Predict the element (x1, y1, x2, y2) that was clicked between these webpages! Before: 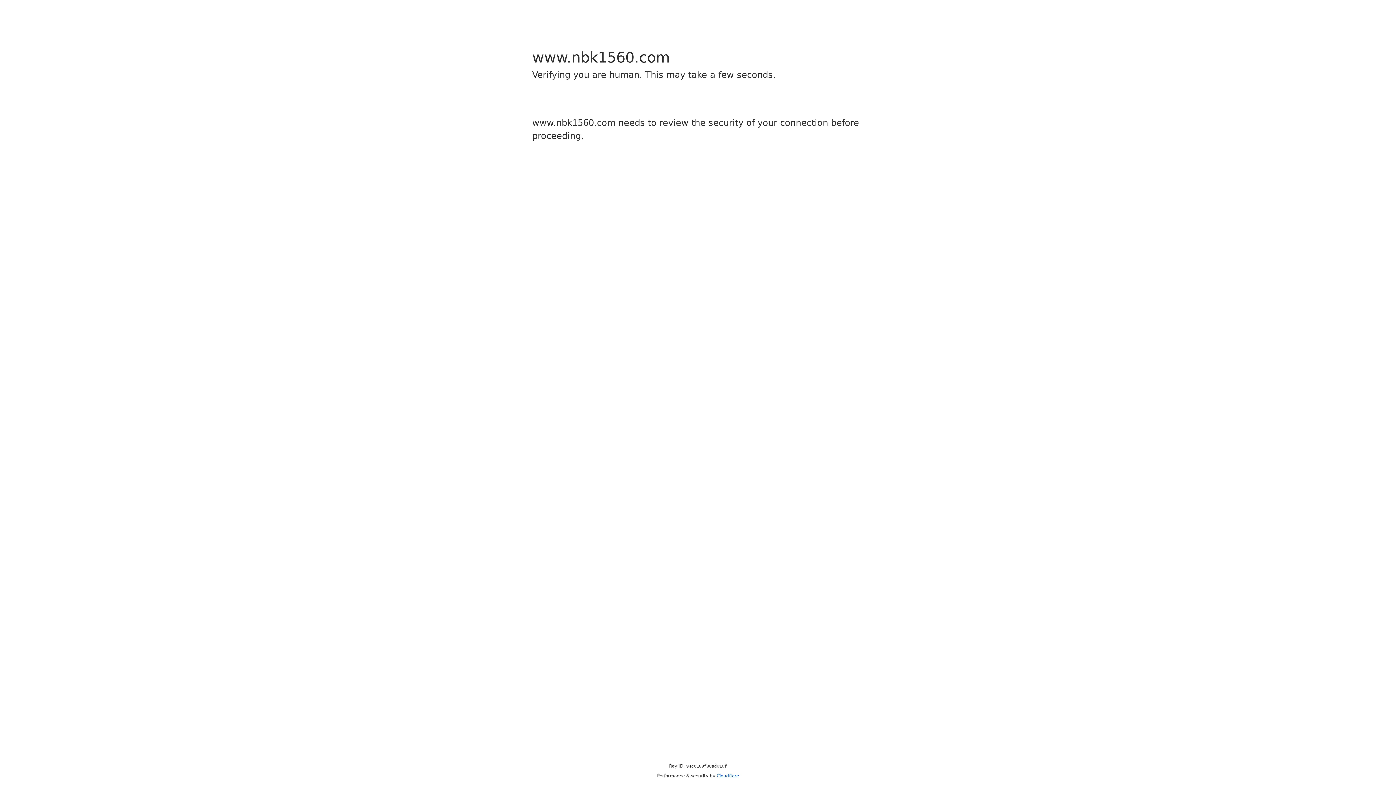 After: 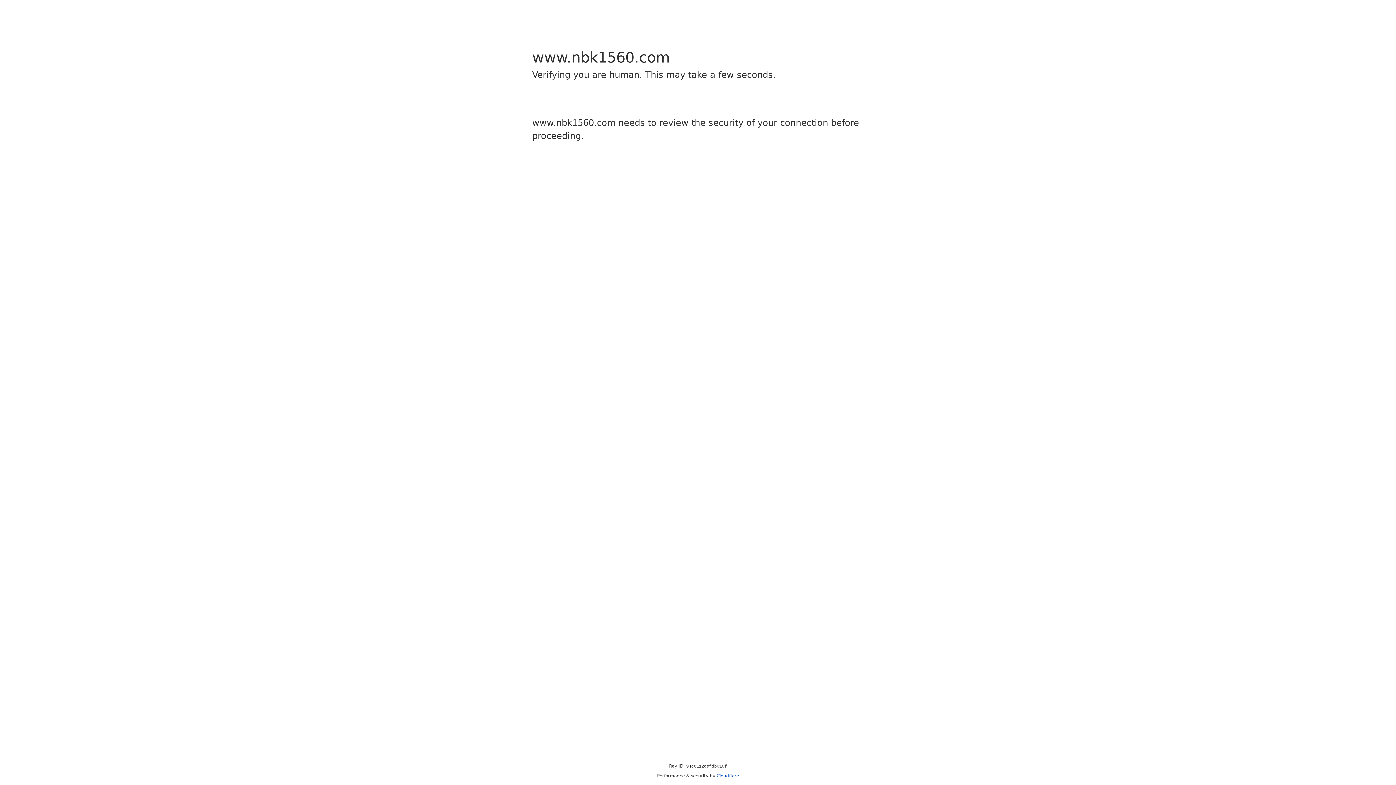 Action: label: Cloudflare bbox: (716, 773, 739, 778)